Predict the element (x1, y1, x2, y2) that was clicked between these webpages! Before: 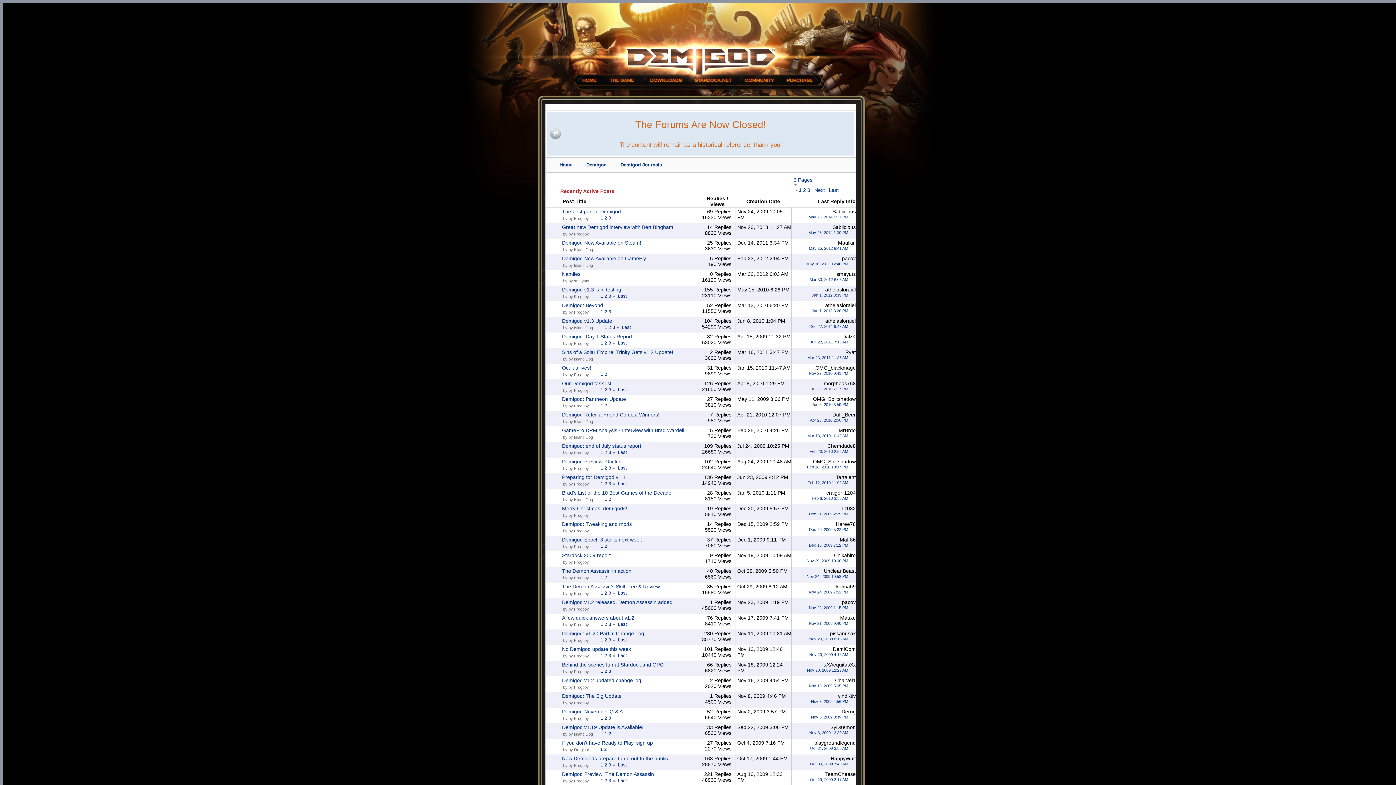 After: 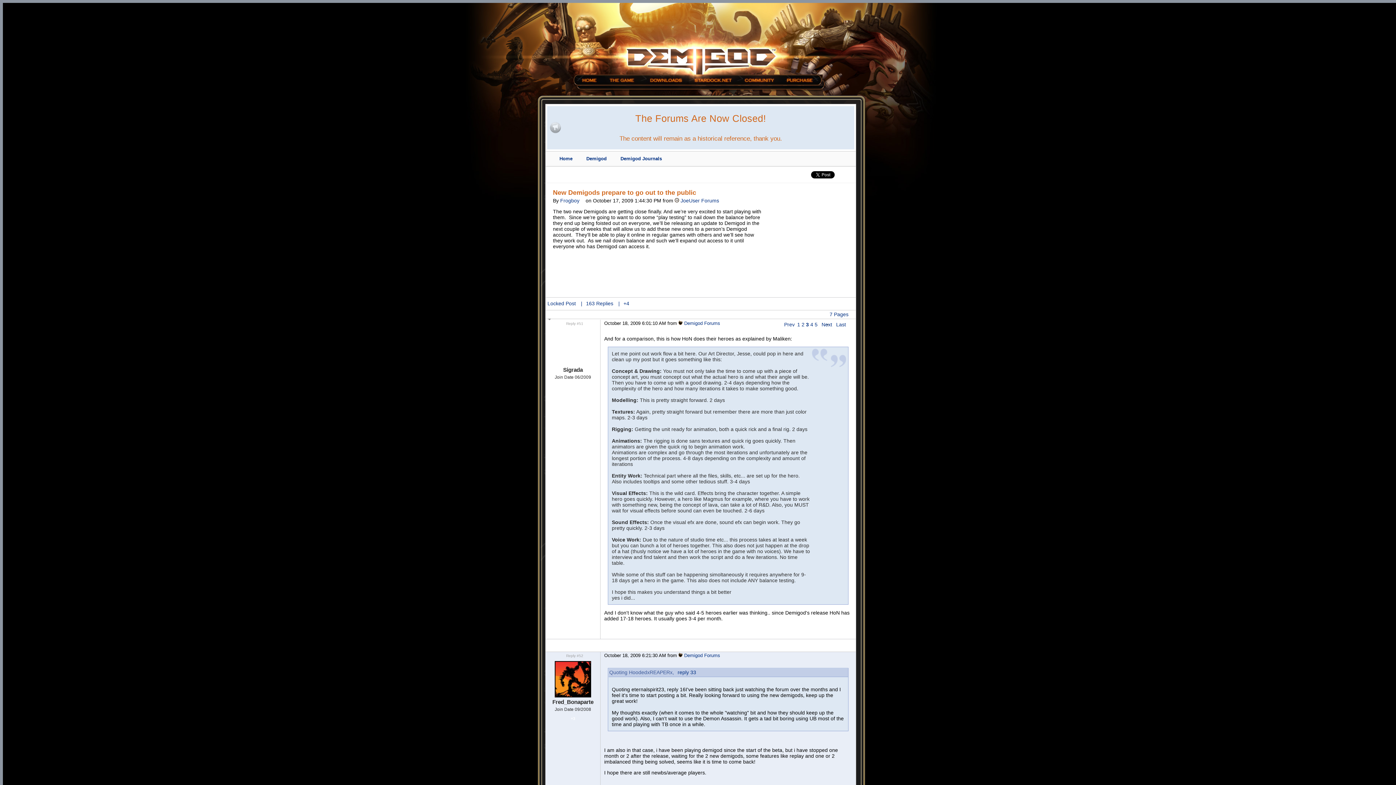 Action: bbox: (608, 762, 611, 768) label: 3